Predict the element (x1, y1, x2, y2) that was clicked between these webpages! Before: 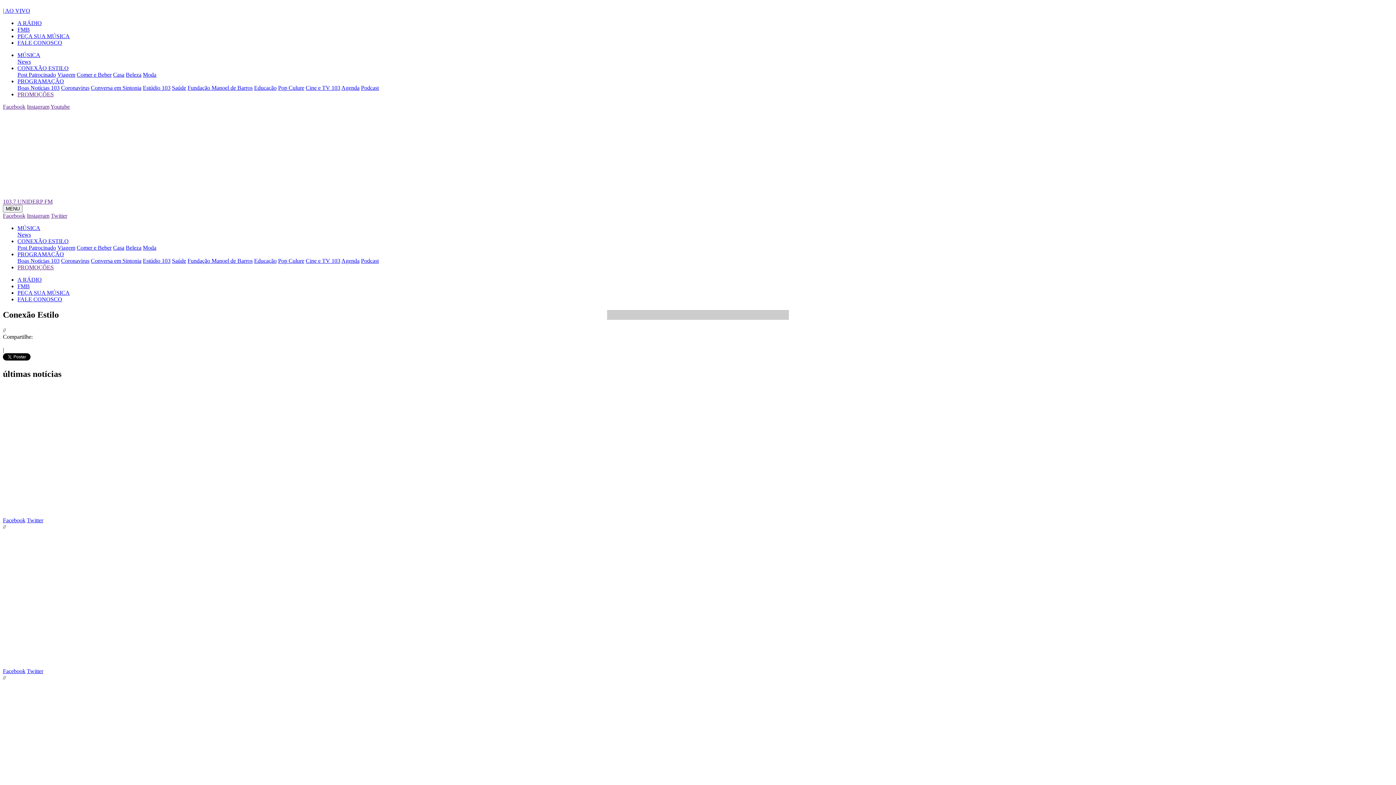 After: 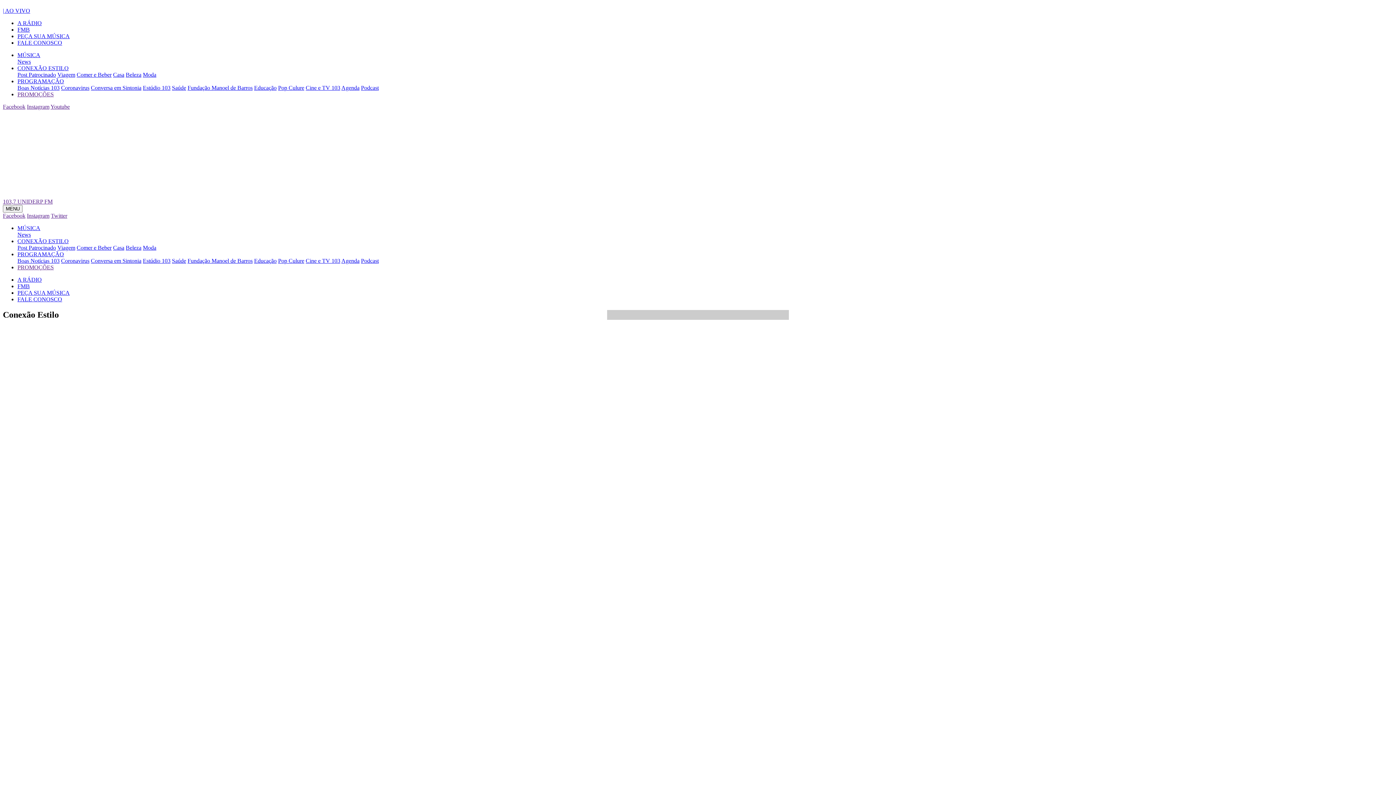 Action: label: Post Patrocinado bbox: (17, 244, 56, 251)